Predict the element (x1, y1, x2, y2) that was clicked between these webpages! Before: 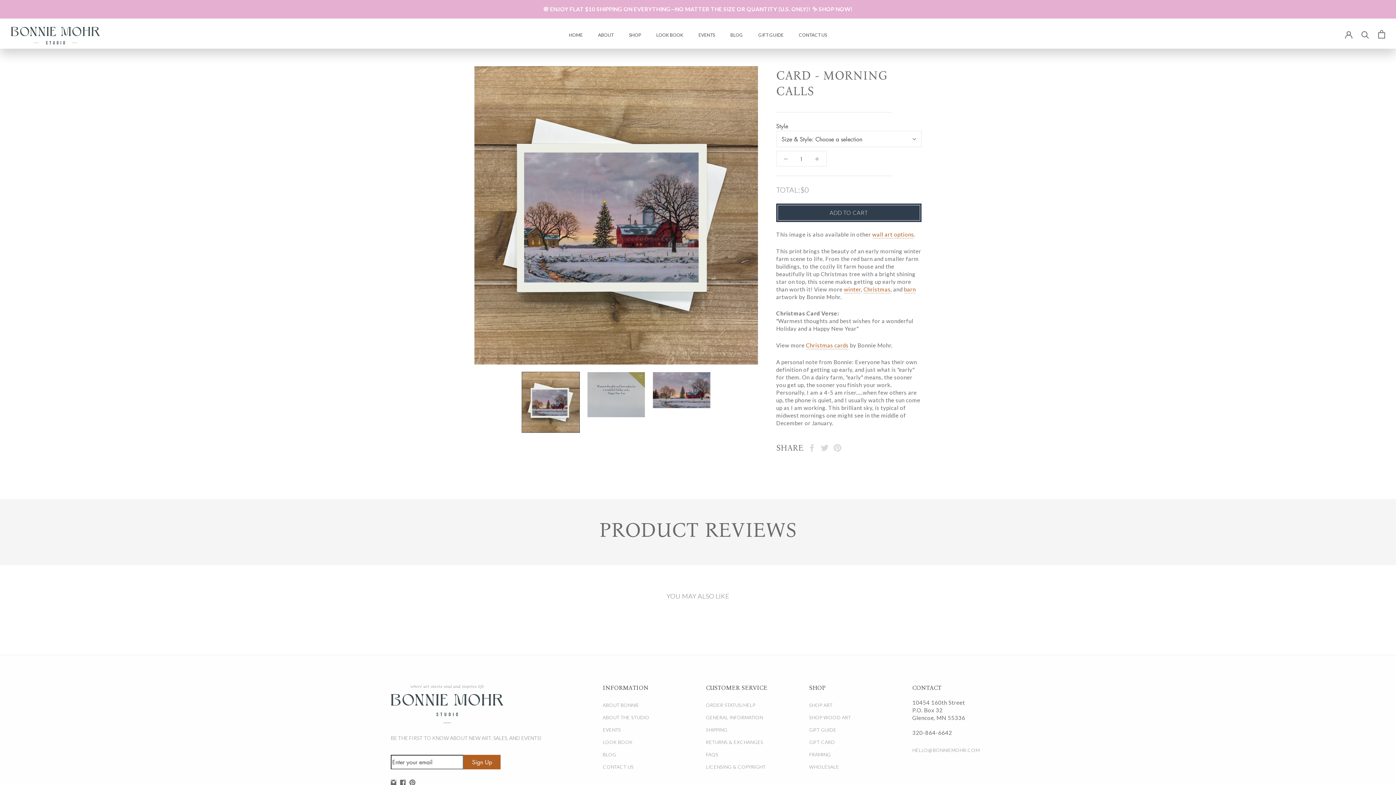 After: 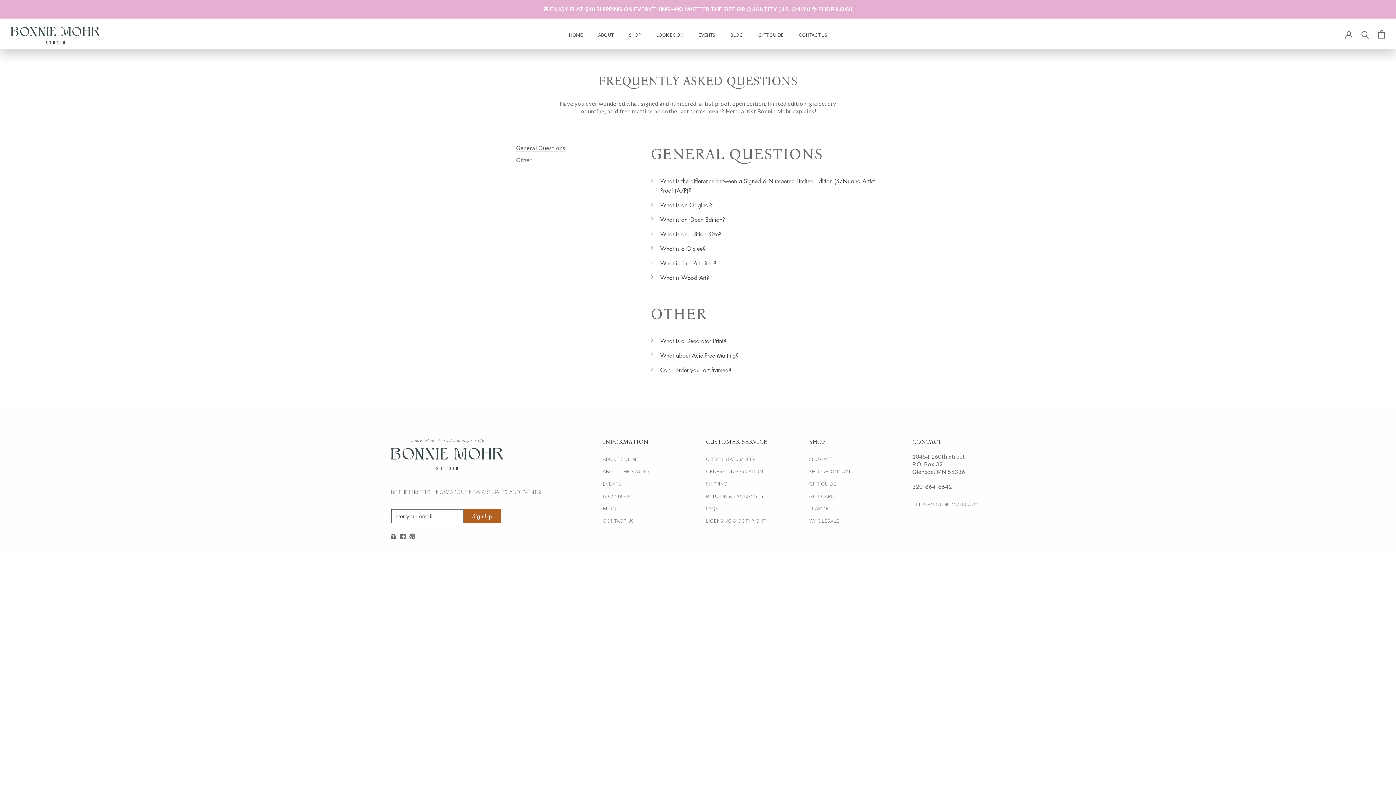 Action: label: FAQS bbox: (706, 748, 788, 761)